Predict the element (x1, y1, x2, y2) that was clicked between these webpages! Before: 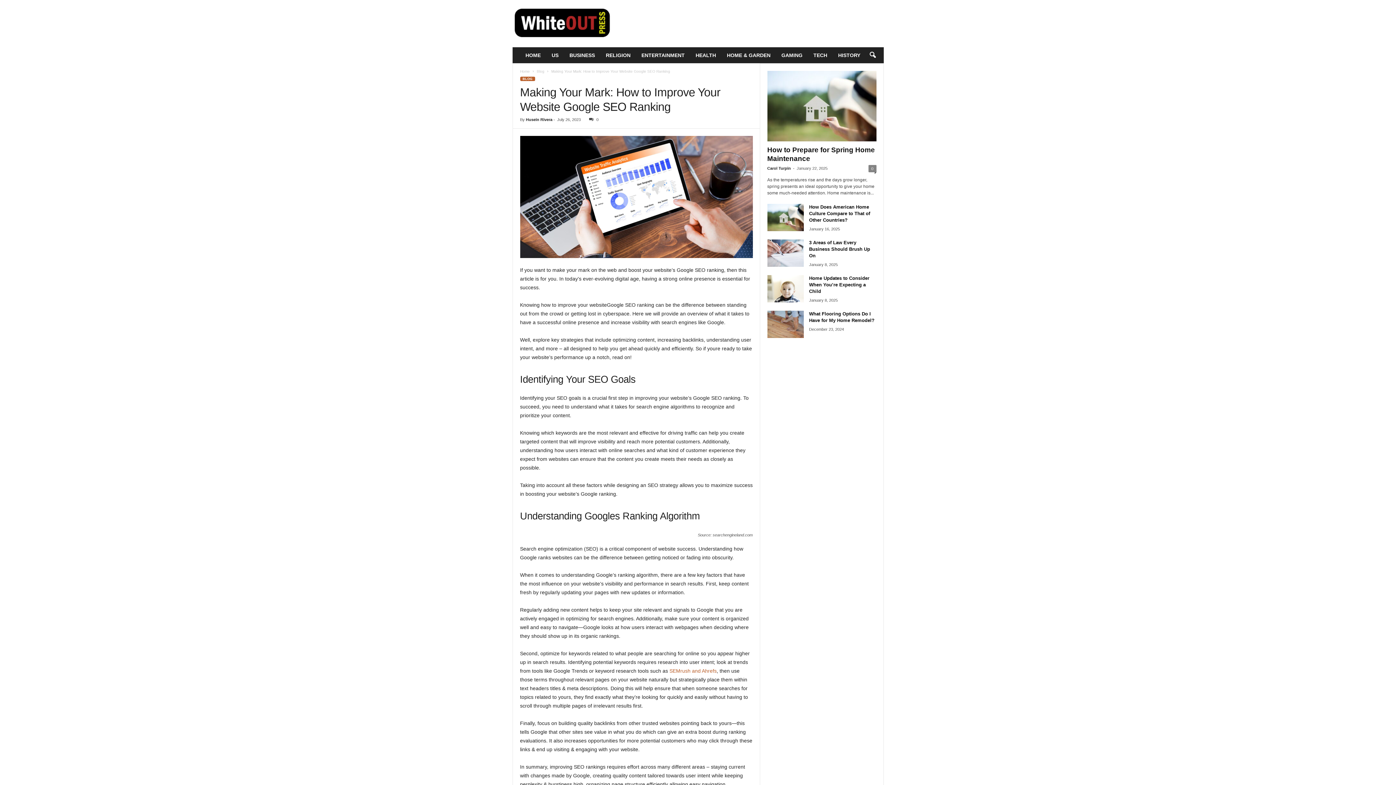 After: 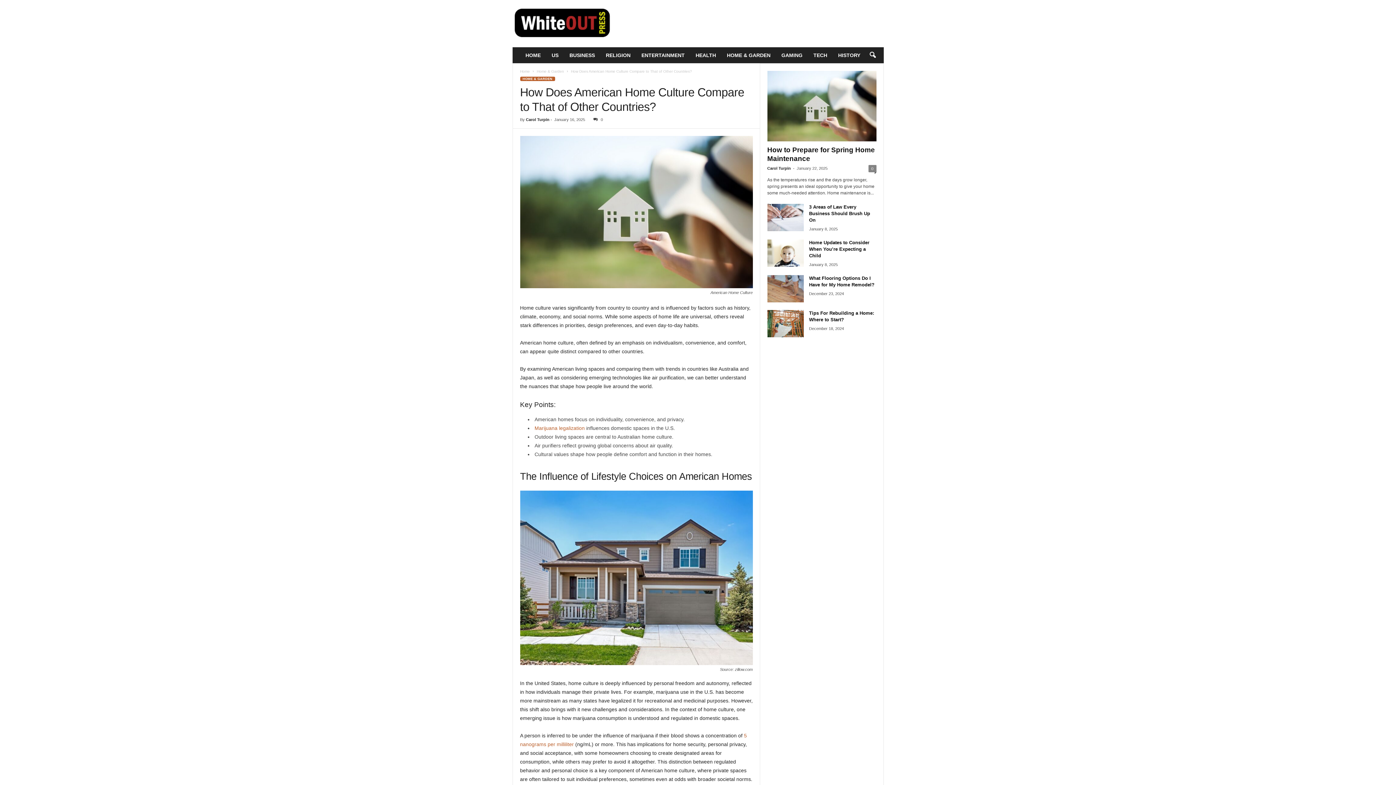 Action: bbox: (809, 204, 870, 222) label: How Does American Home Culture Compare to That of Other Countries?